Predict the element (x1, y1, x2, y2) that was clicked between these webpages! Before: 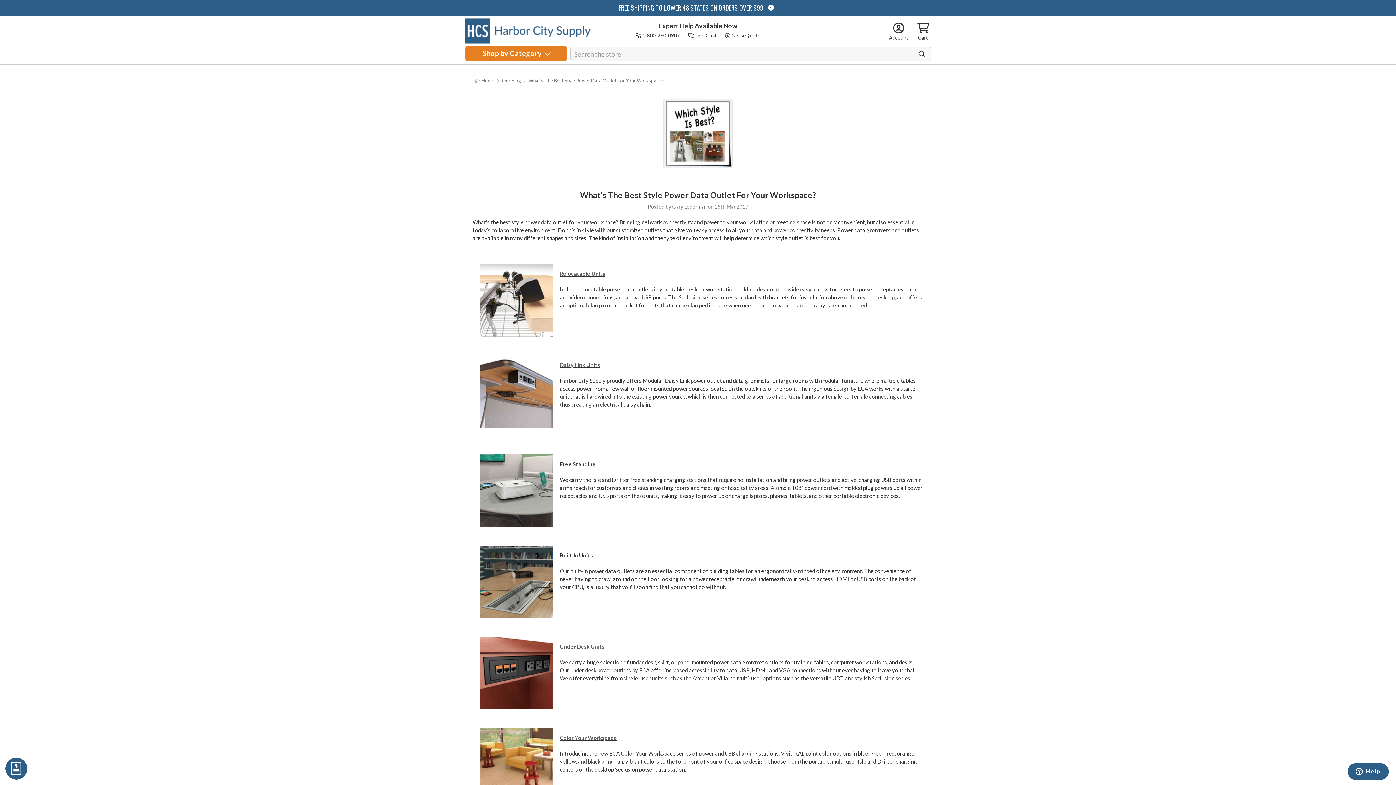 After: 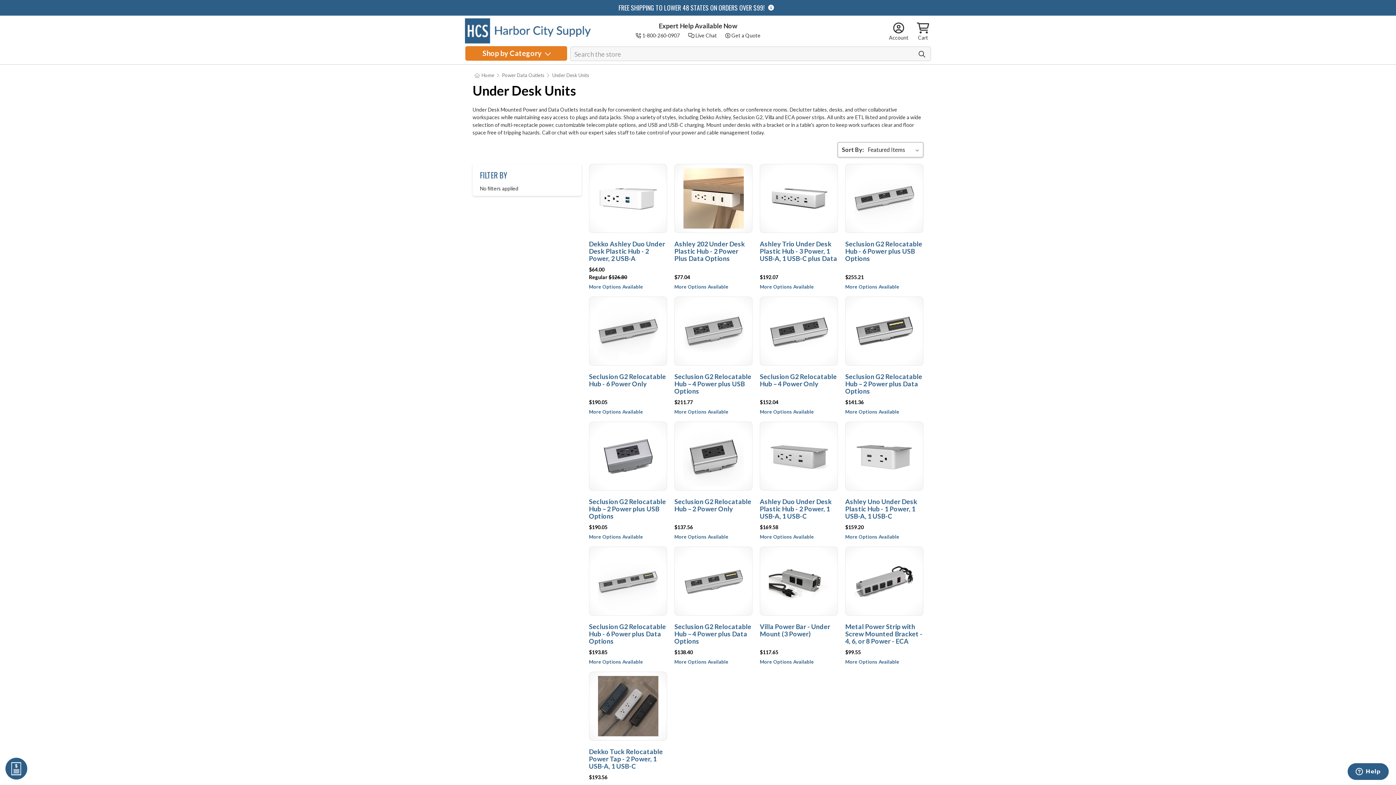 Action: label: Under Desk Units bbox: (560, 643, 604, 650)